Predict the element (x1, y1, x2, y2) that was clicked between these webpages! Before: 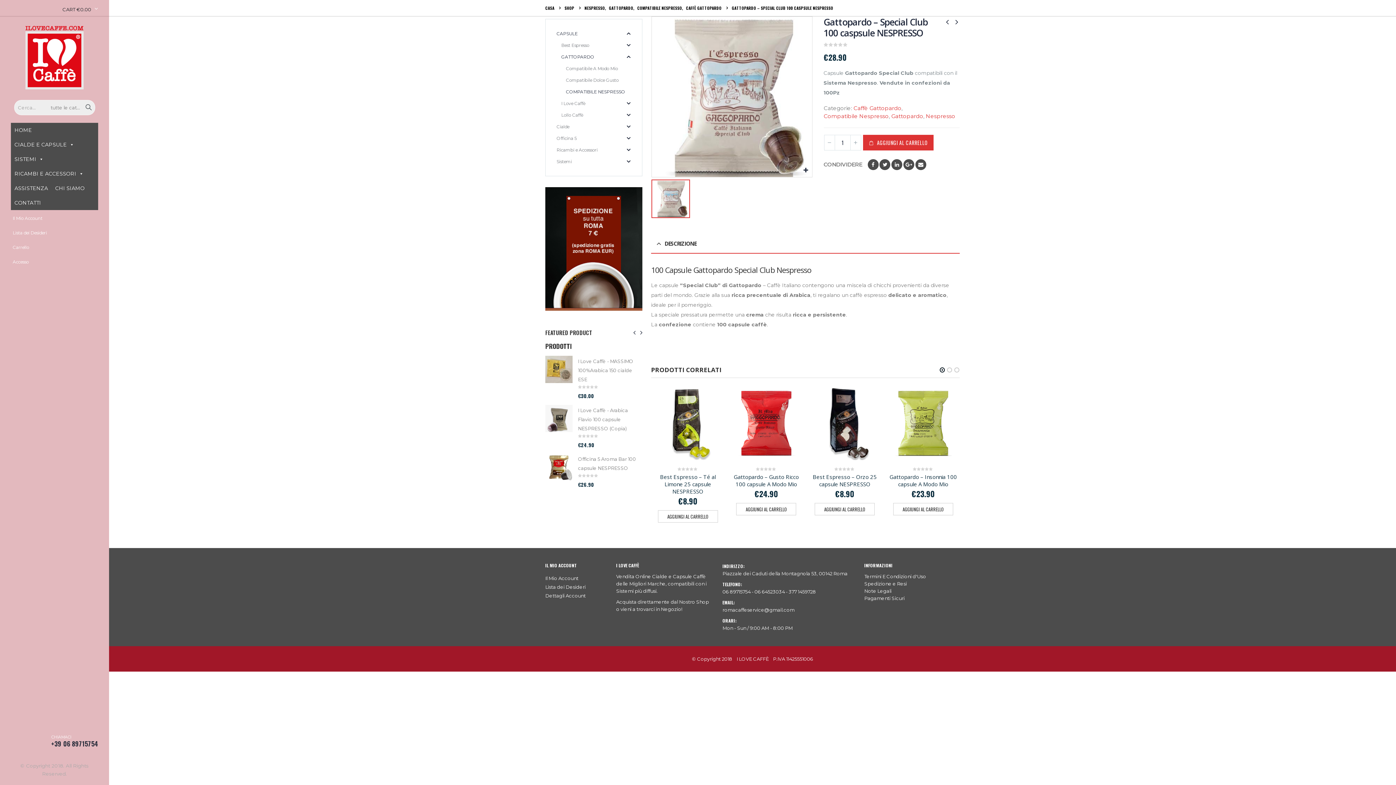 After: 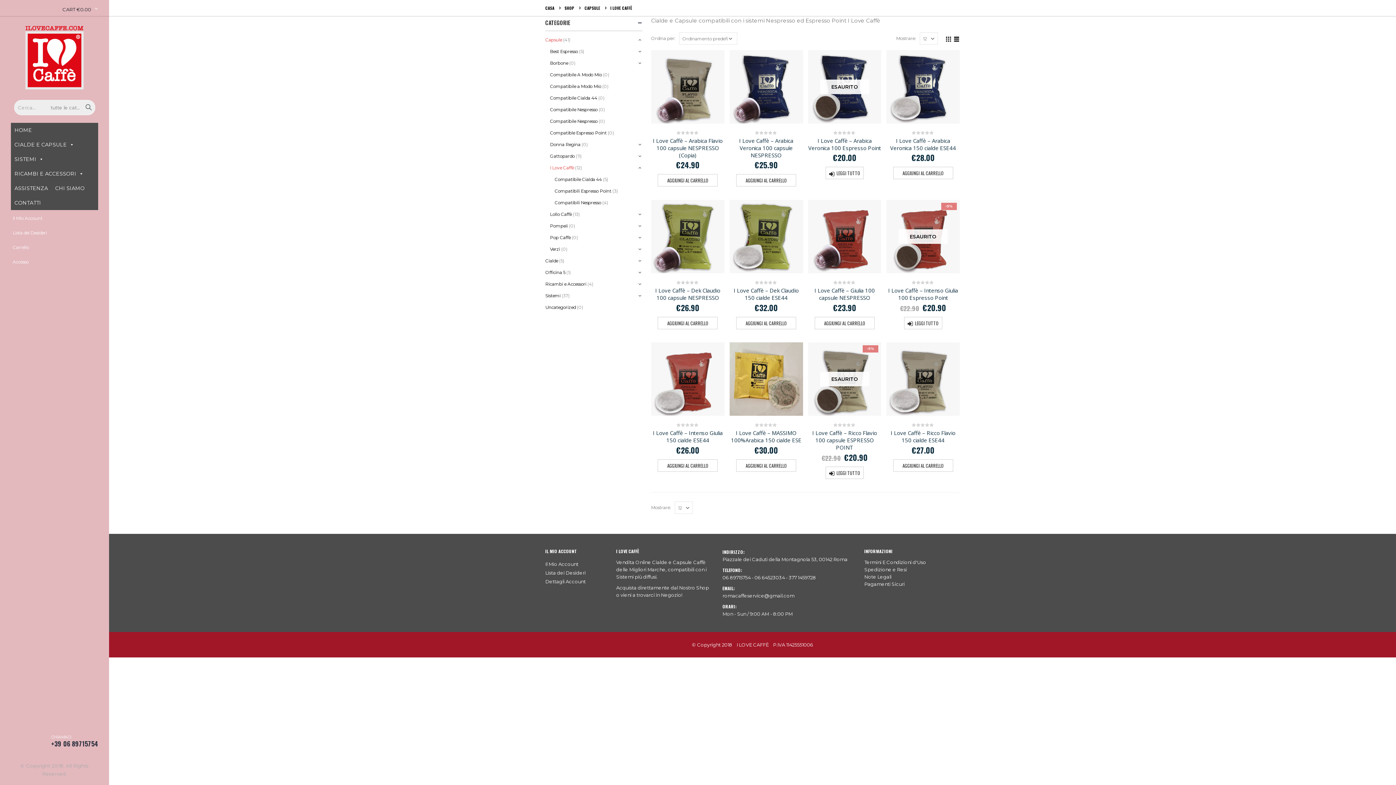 Action: bbox: (561, 97, 585, 109) label: I Love Caffè